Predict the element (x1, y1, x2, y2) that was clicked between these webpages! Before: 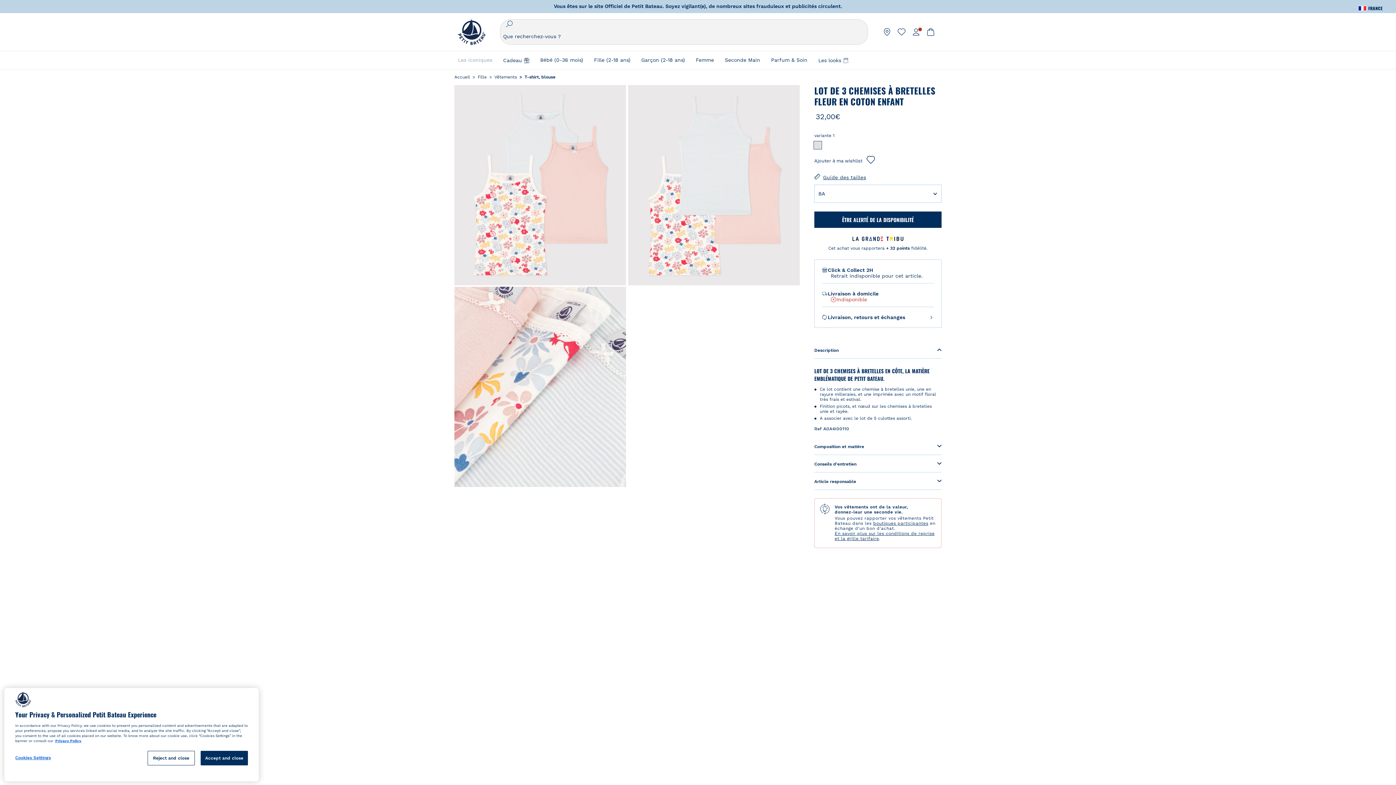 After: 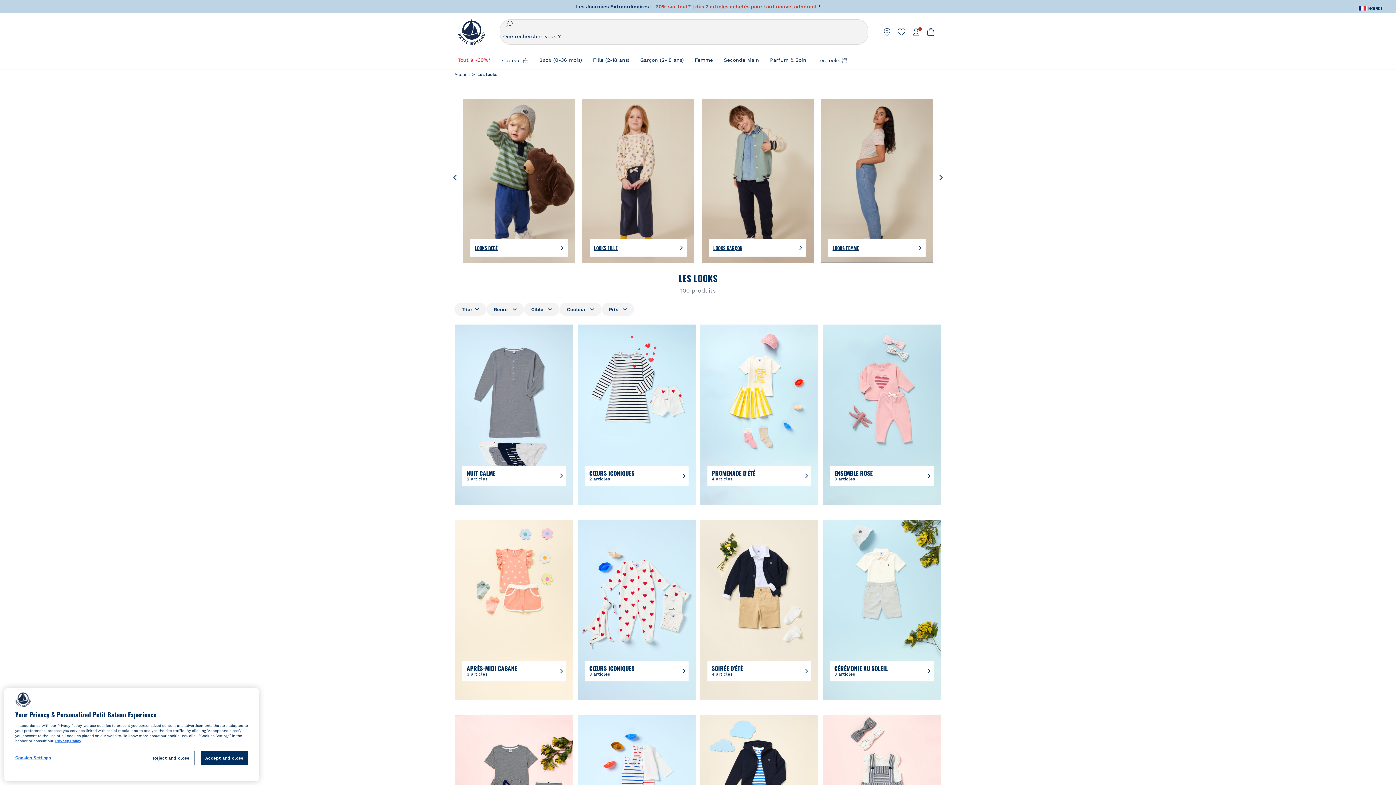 Action: label: Les looks  bbox: (818, 50, 848, 69)